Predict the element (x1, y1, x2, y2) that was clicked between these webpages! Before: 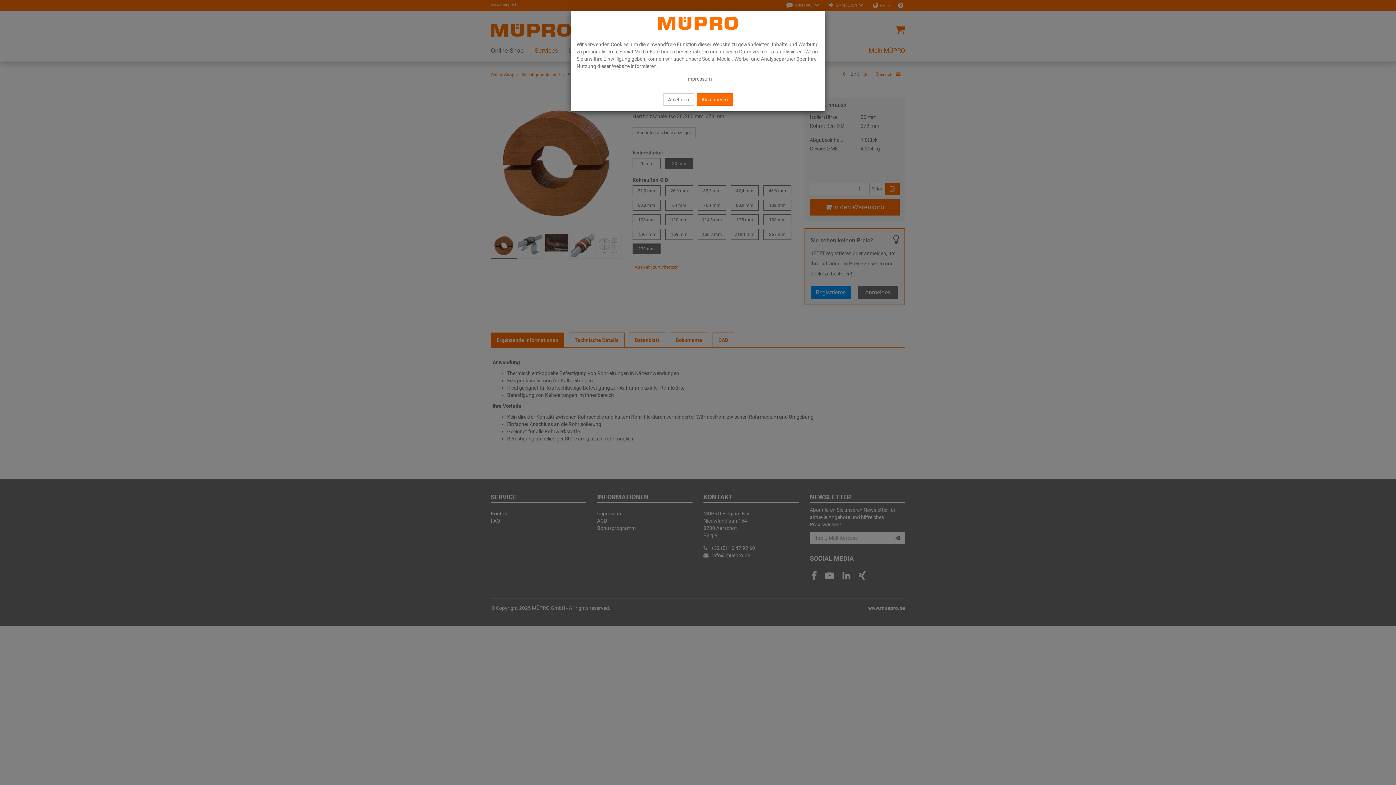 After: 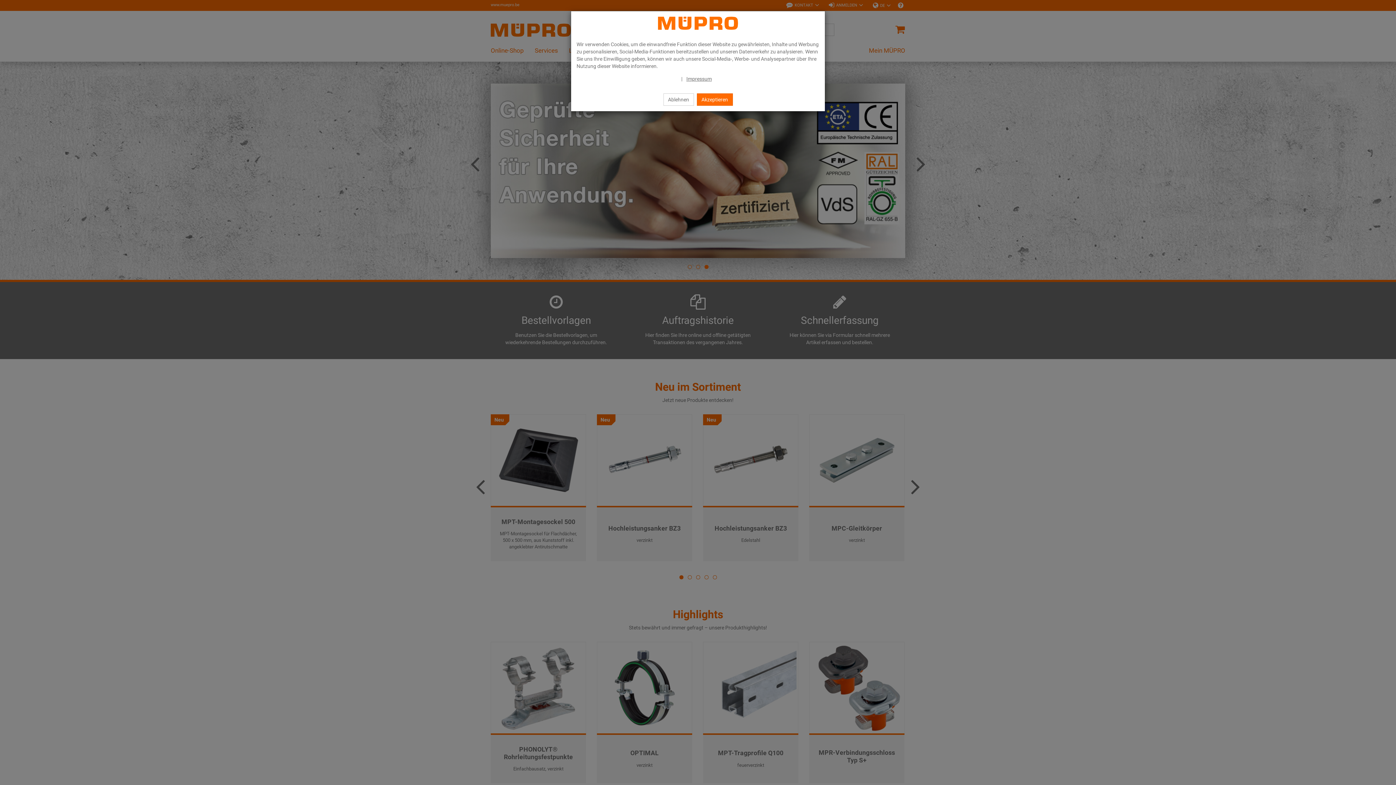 Action: bbox: (658, 16, 738, 29)